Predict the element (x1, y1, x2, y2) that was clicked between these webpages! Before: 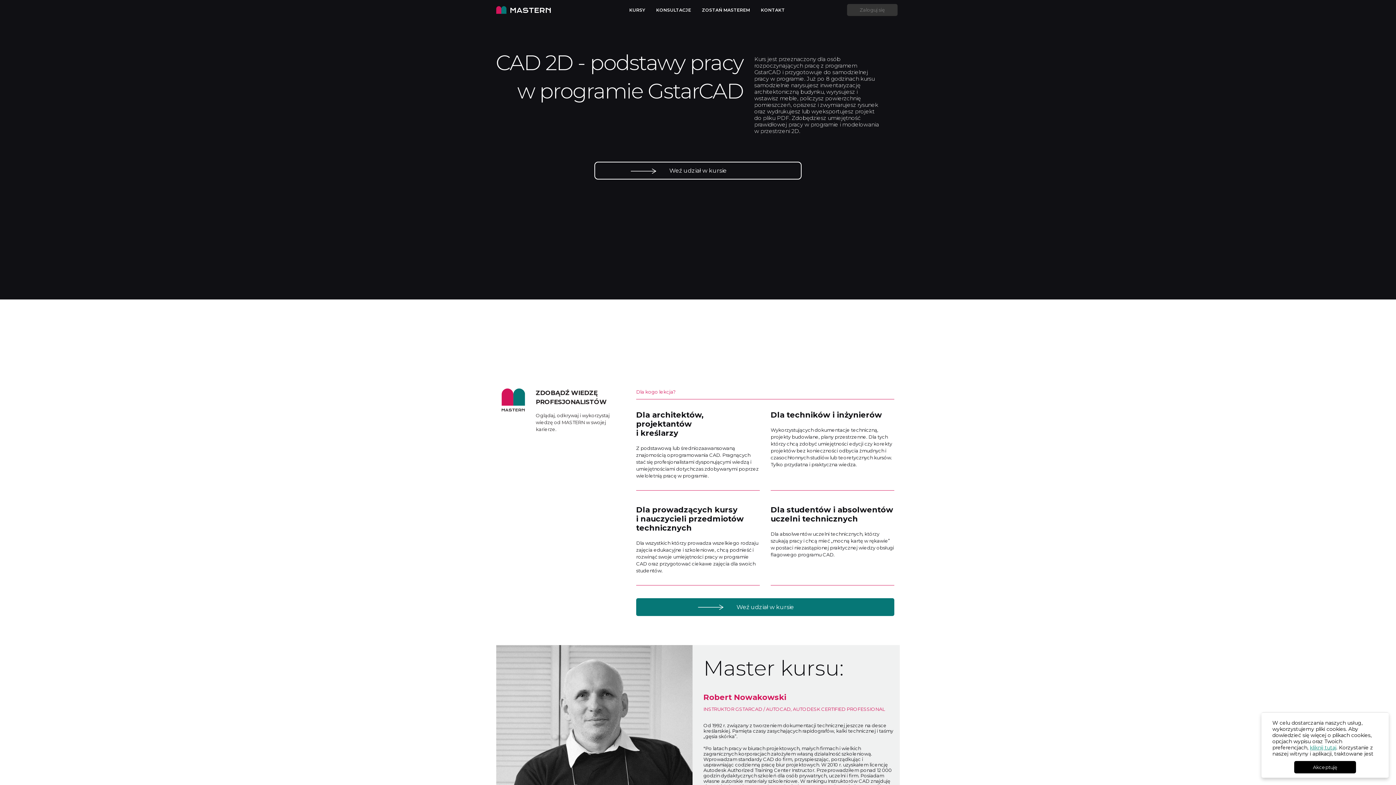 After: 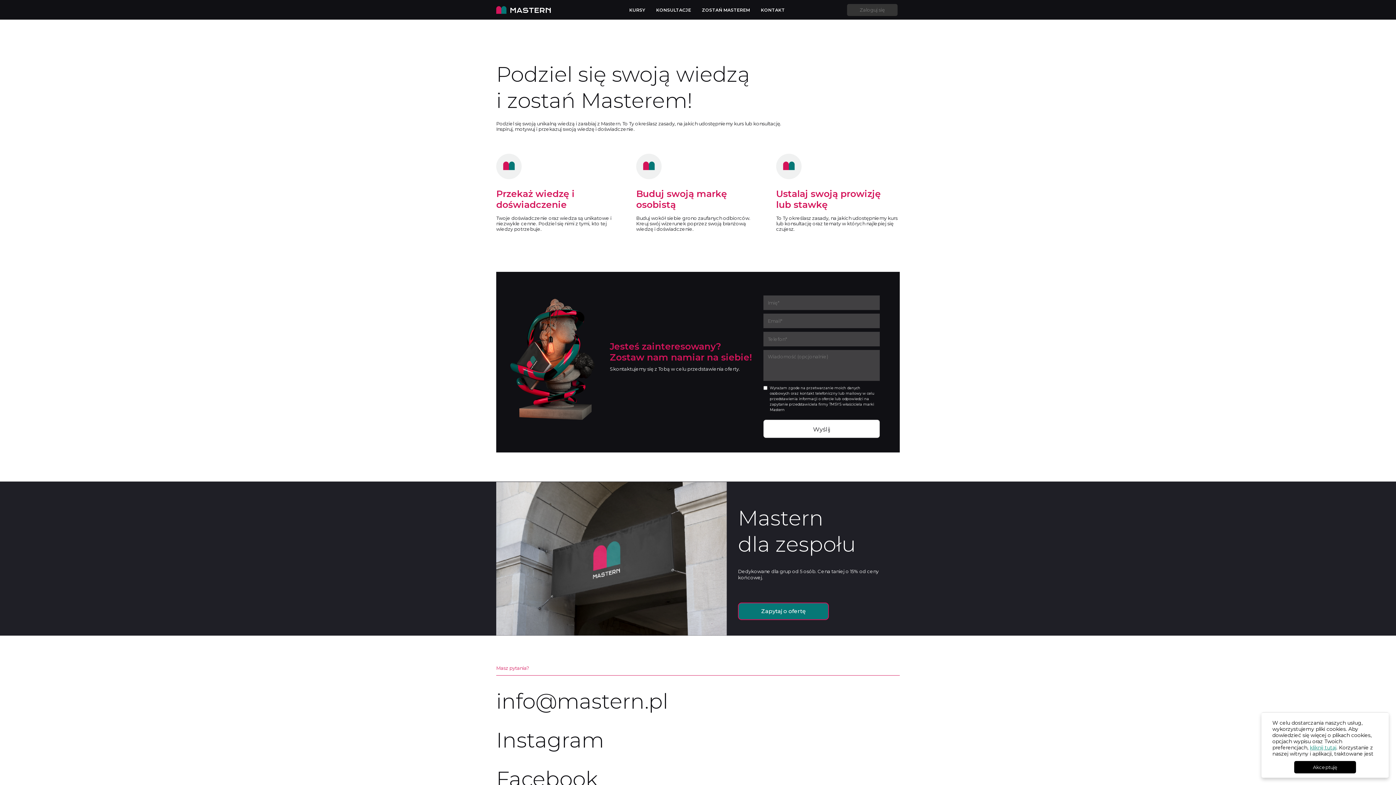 Action: label: ZOSTAŃ MASTEREM bbox: (696, 7, 755, 12)